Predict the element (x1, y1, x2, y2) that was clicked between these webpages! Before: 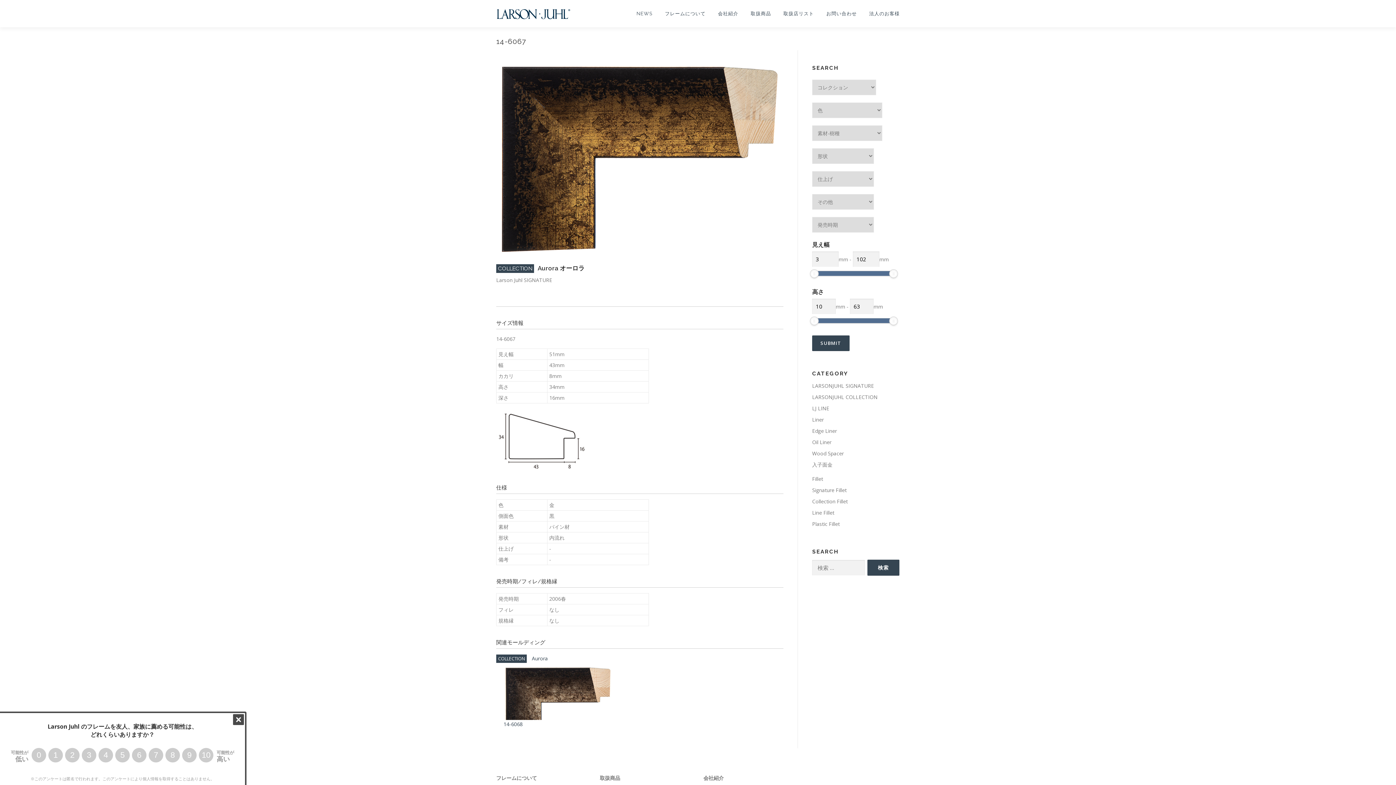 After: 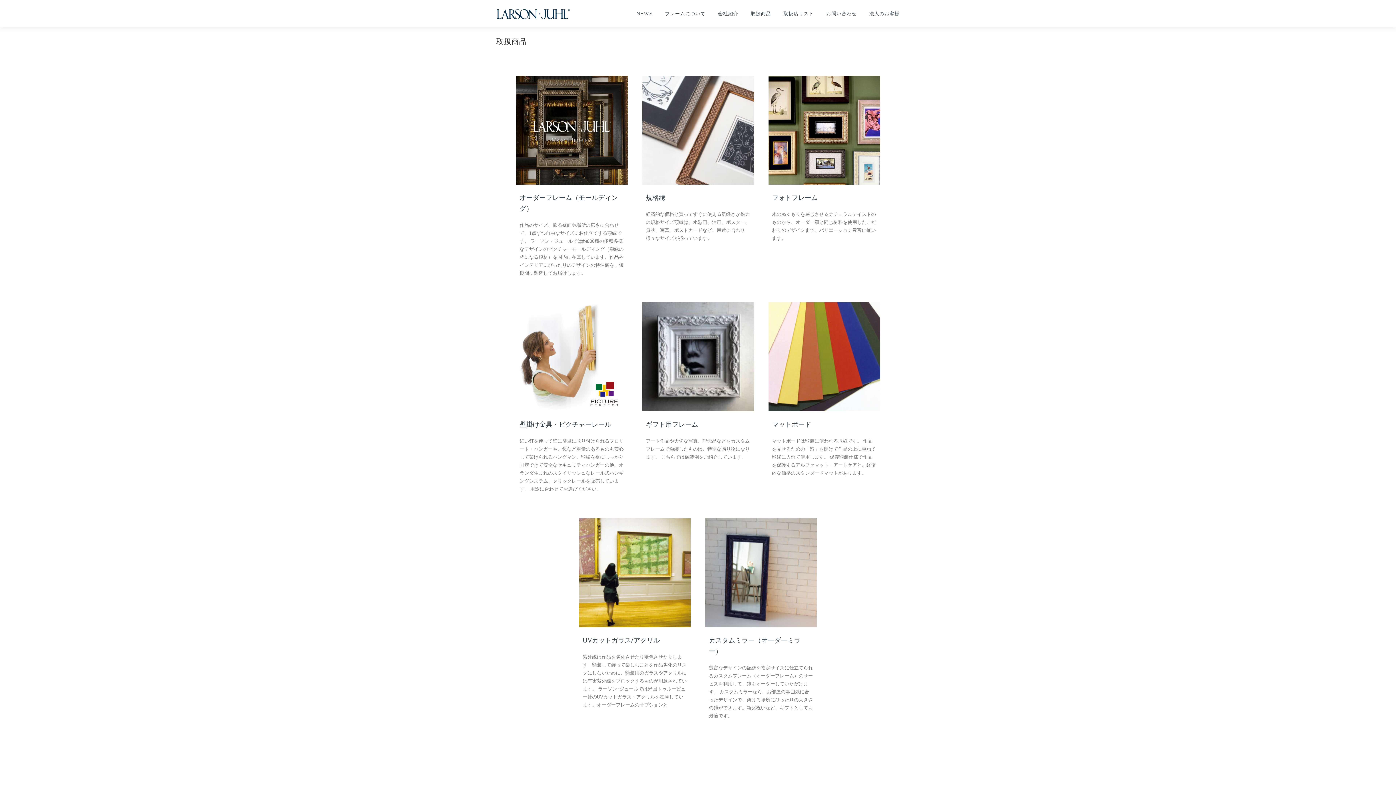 Action: bbox: (744, 0, 777, 27) label: 取扱商品